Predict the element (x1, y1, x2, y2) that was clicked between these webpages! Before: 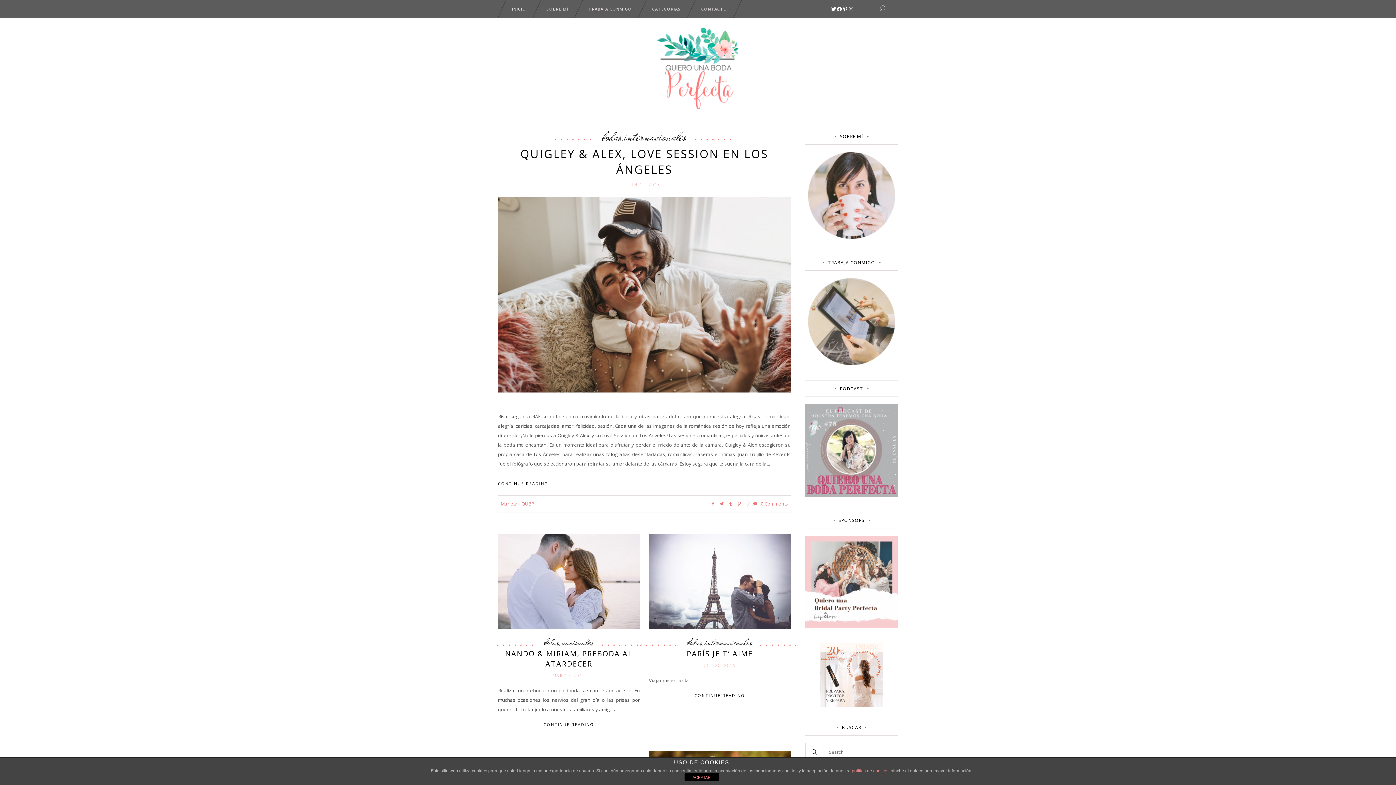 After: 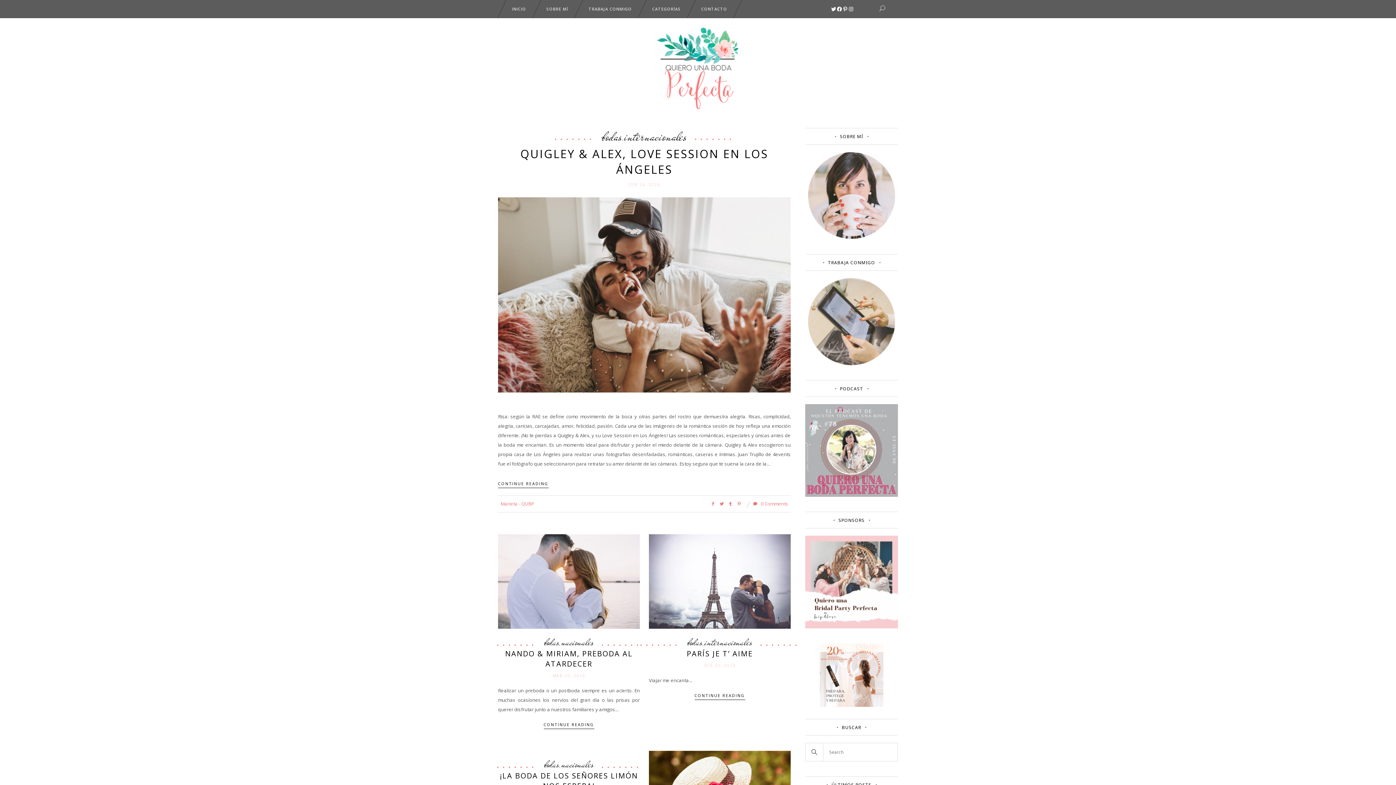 Action: label: ACEPTAR bbox: (684, 773, 719, 781)